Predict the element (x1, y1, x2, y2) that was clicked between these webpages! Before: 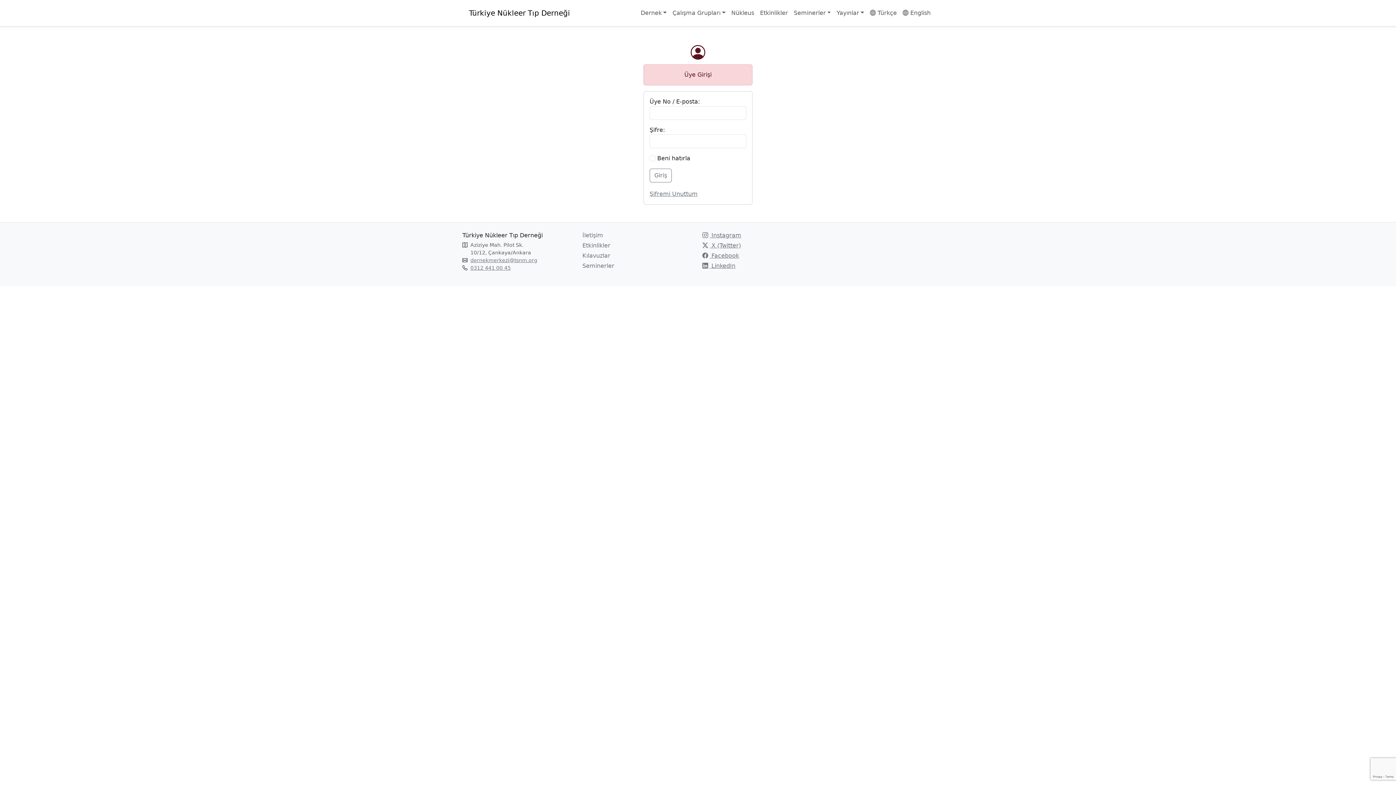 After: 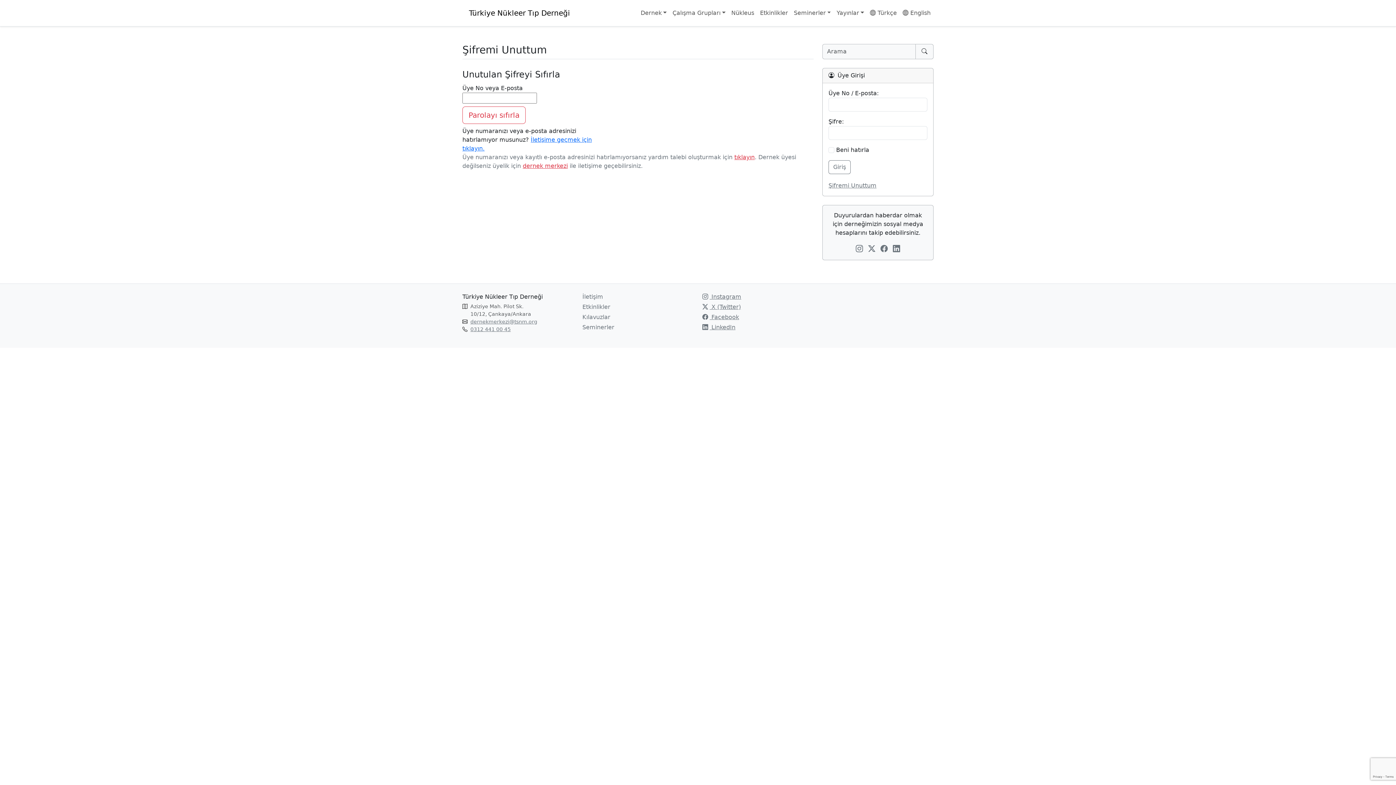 Action: label: Şifremi Unuttum bbox: (649, 190, 697, 197)